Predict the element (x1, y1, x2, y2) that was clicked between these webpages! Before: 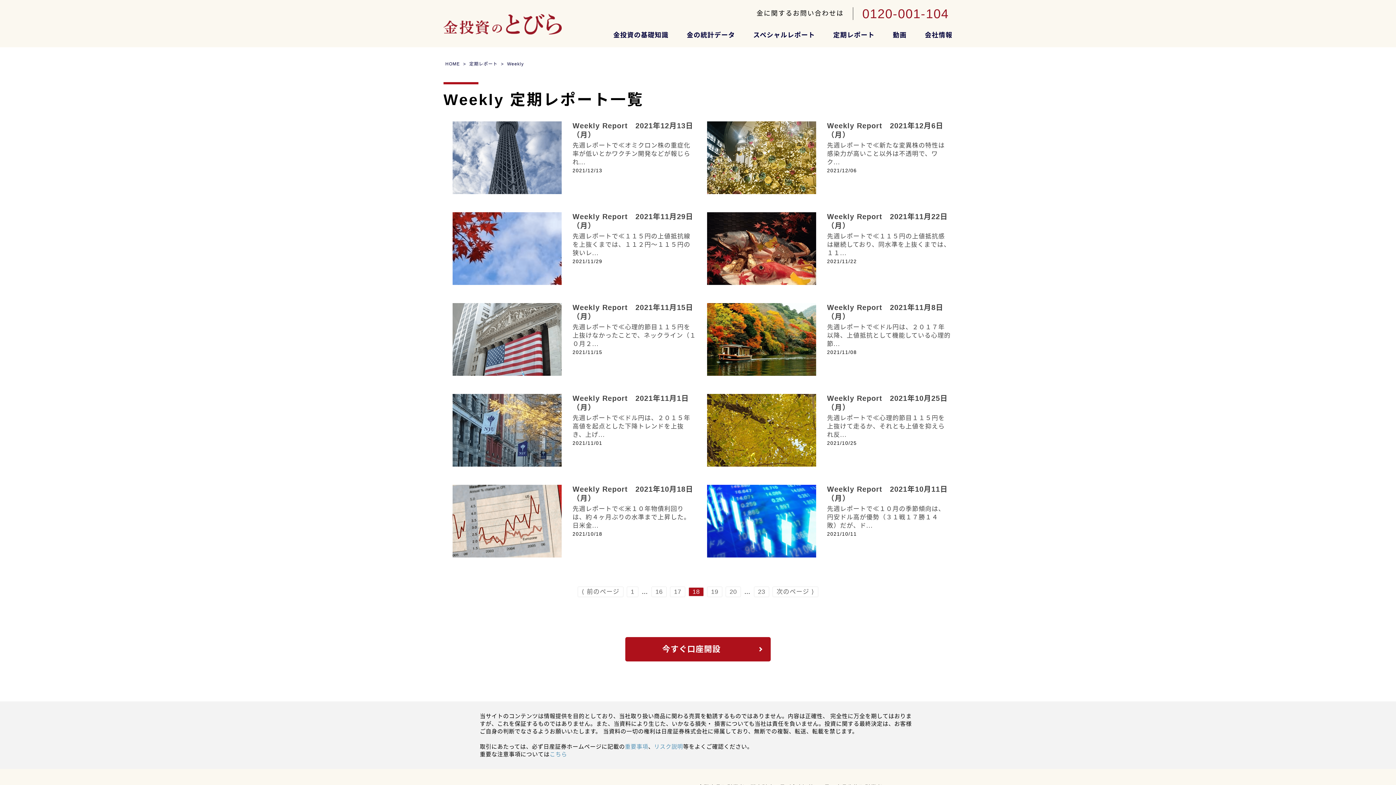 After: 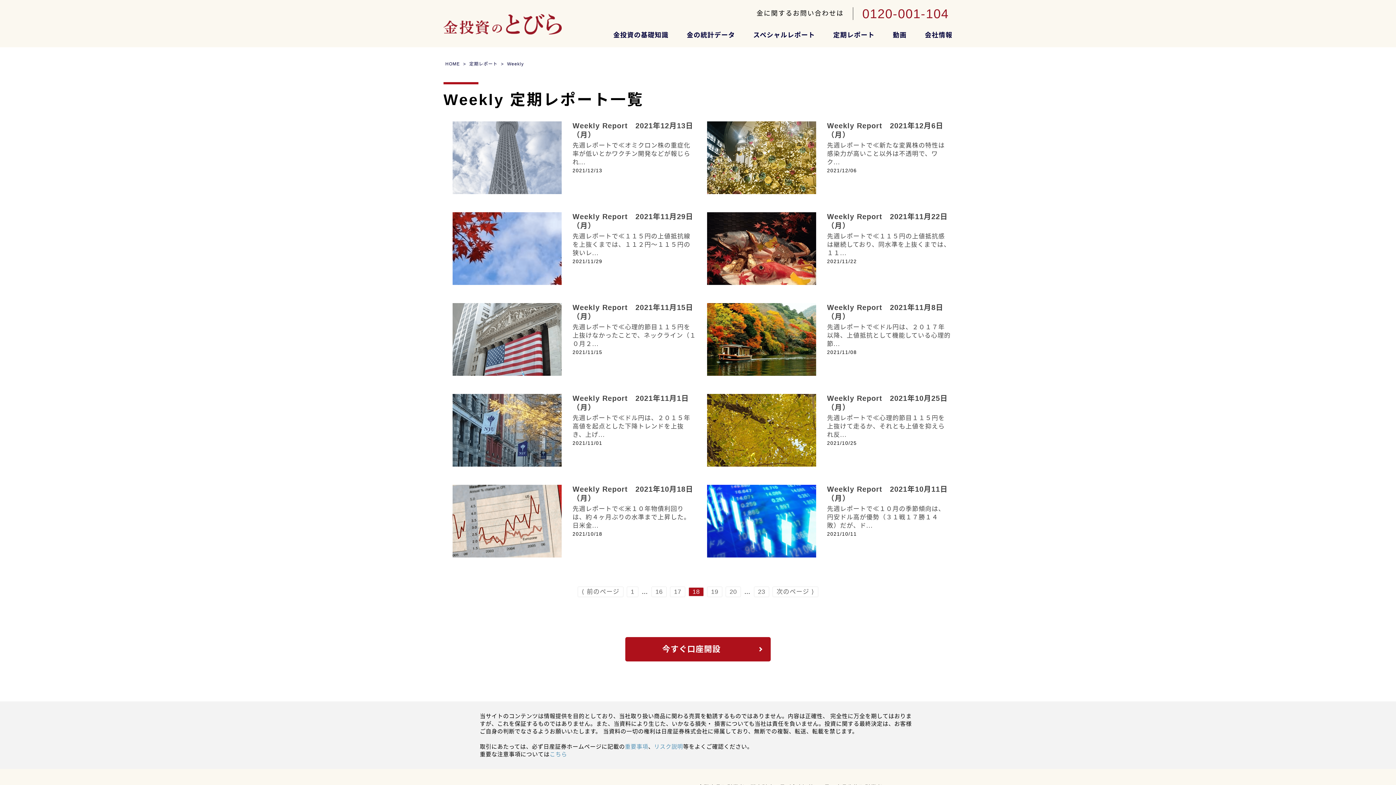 Action: bbox: (452, 121, 561, 194)